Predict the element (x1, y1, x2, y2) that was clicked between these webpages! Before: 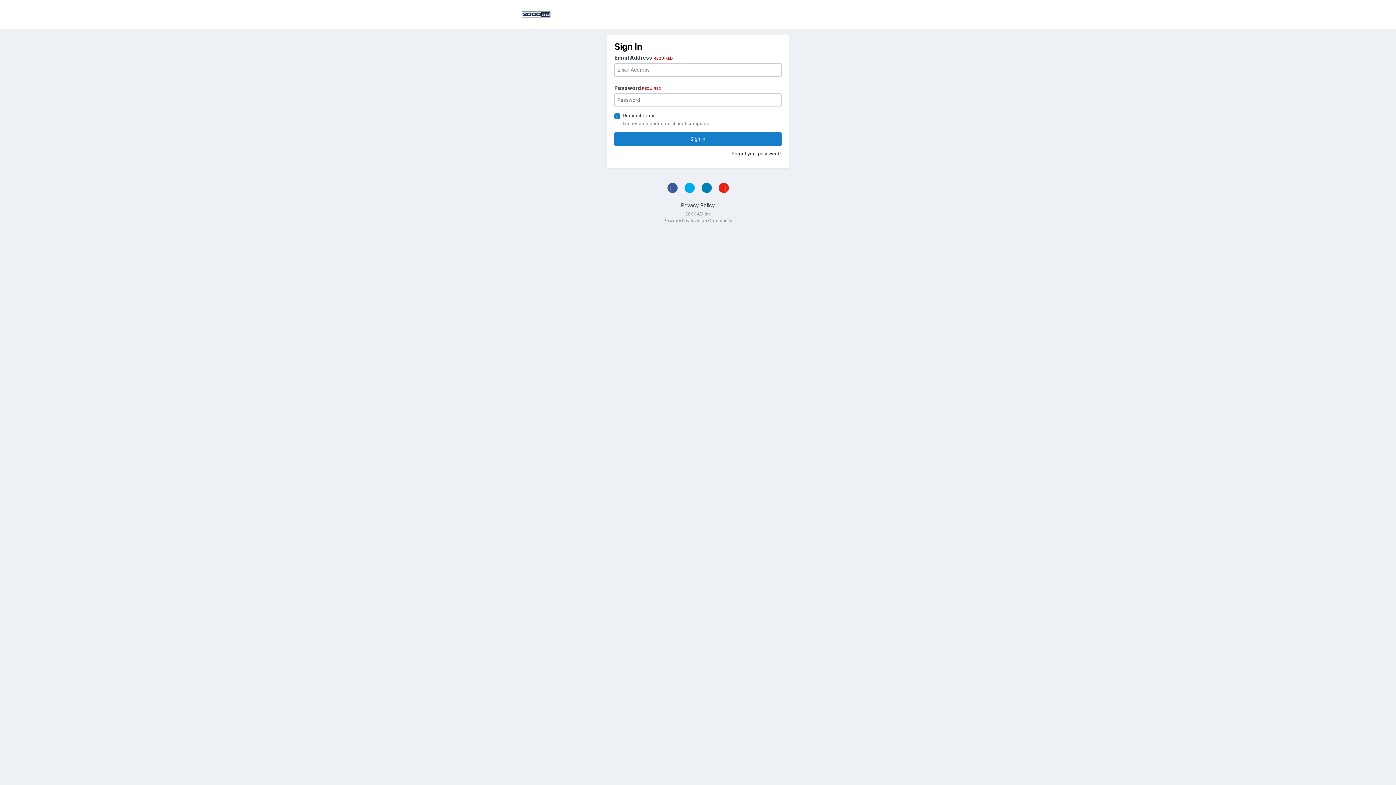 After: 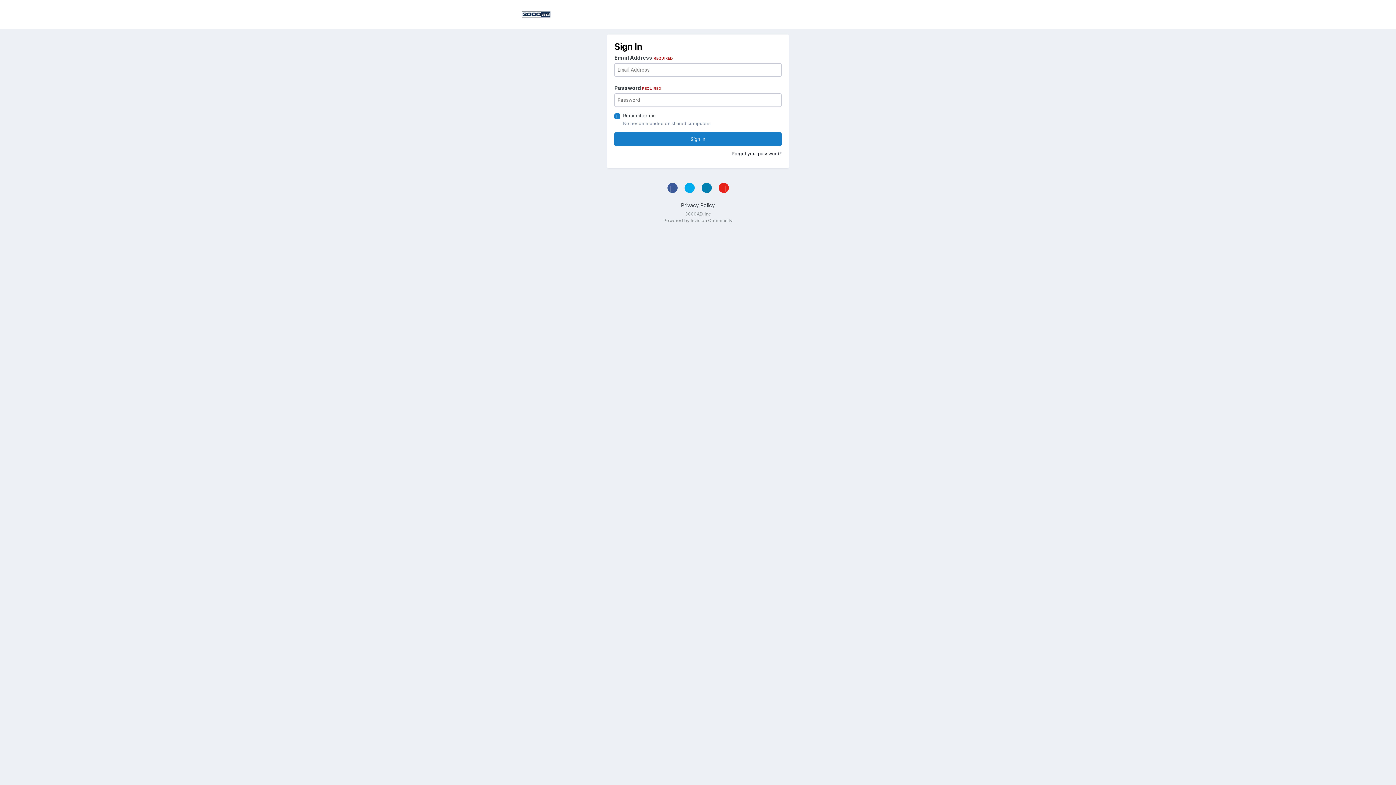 Action: bbox: (521, 0, 550, 29)